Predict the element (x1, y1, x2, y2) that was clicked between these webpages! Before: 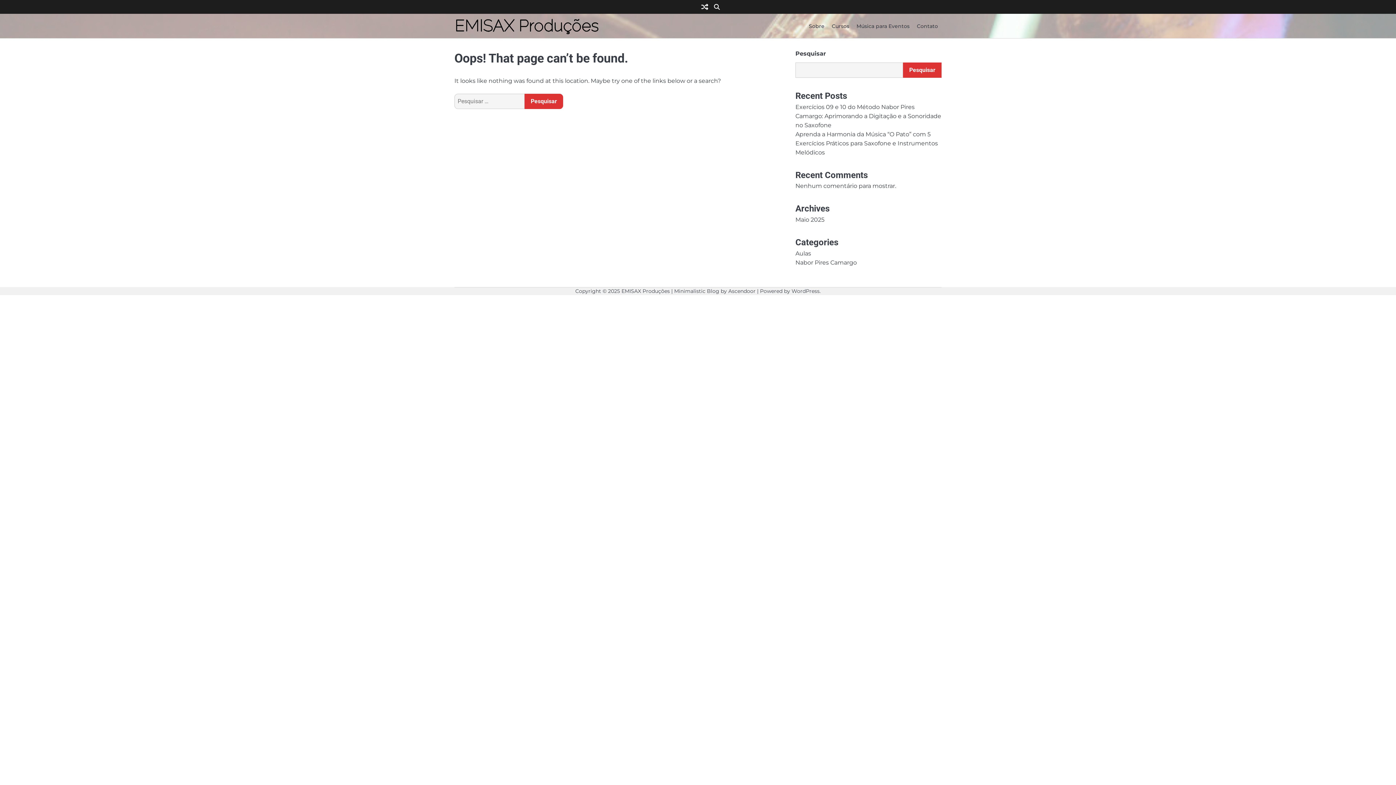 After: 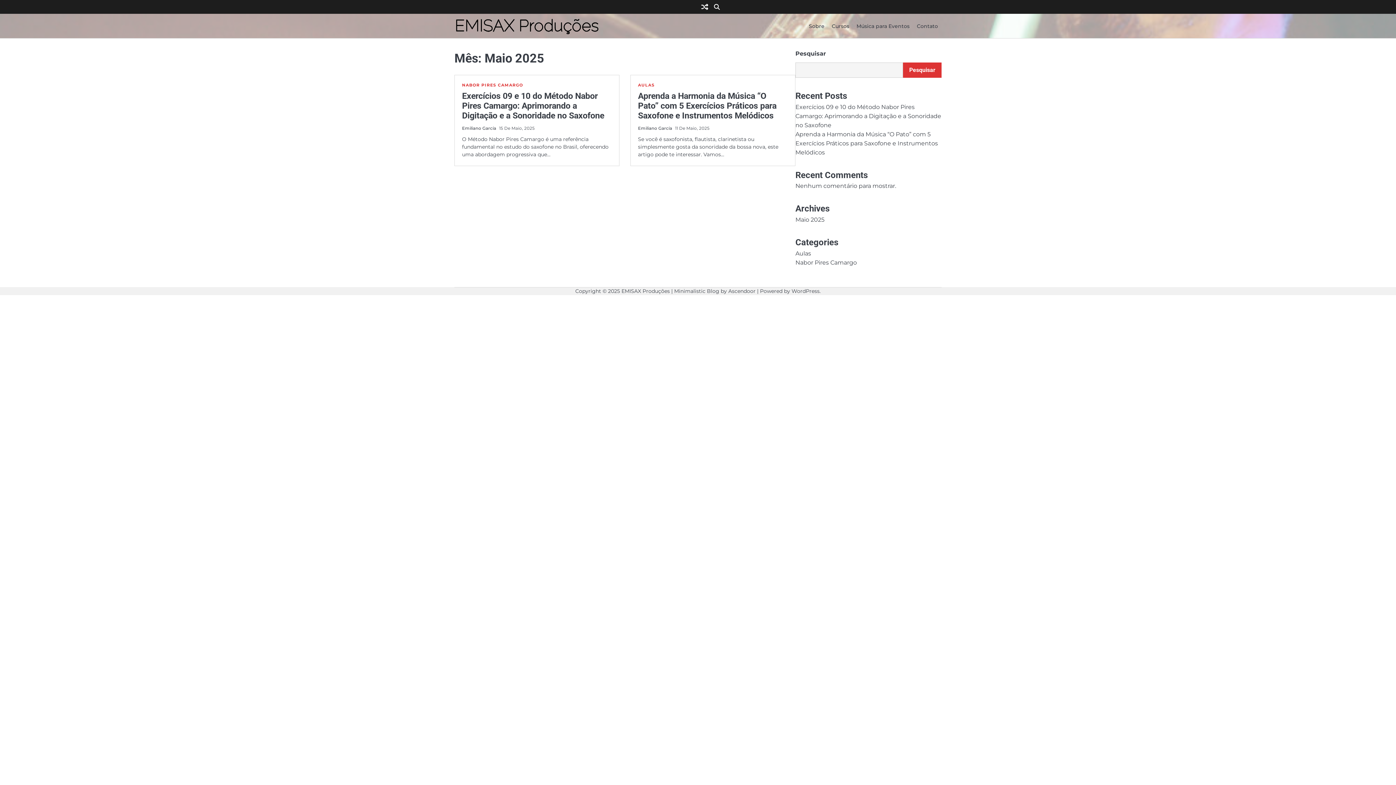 Action: bbox: (795, 216, 824, 223) label: Maio 2025